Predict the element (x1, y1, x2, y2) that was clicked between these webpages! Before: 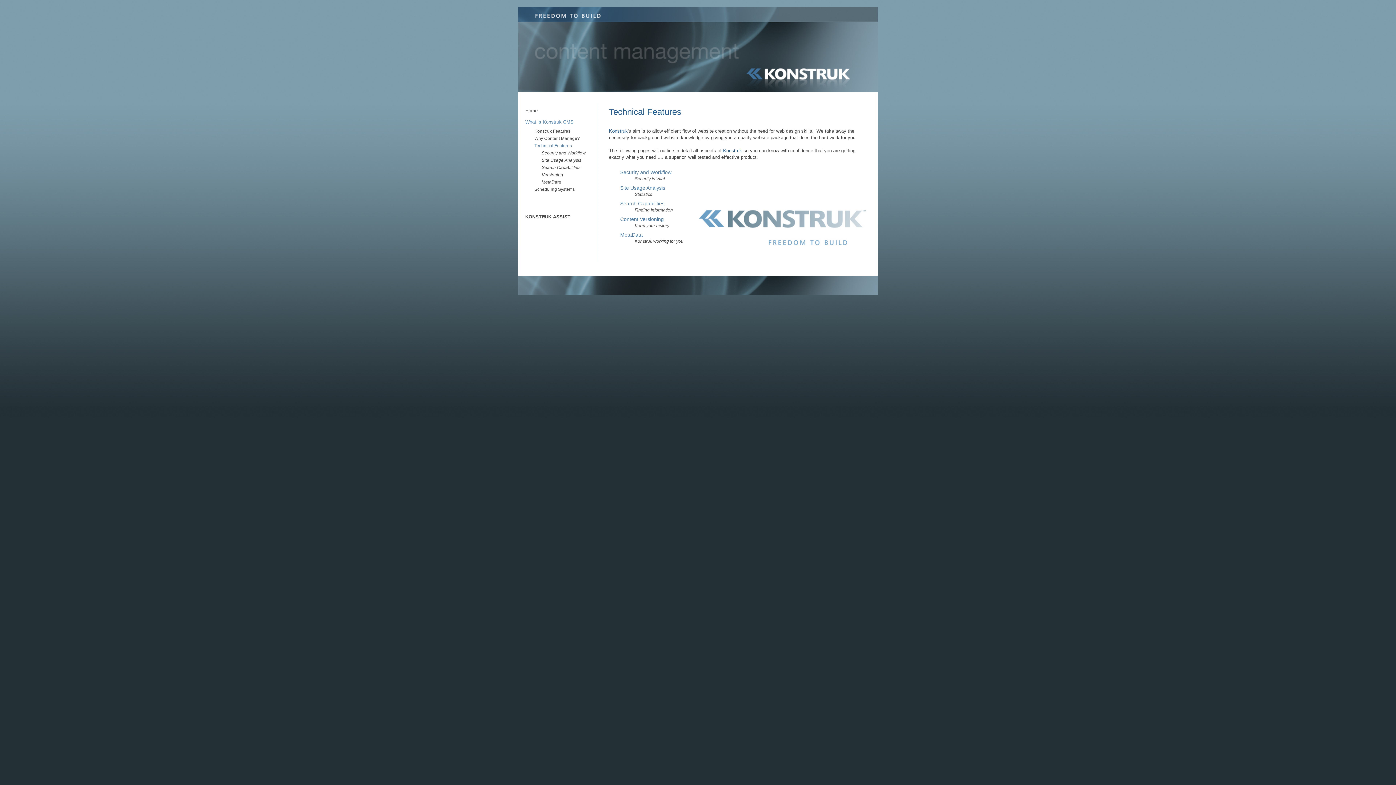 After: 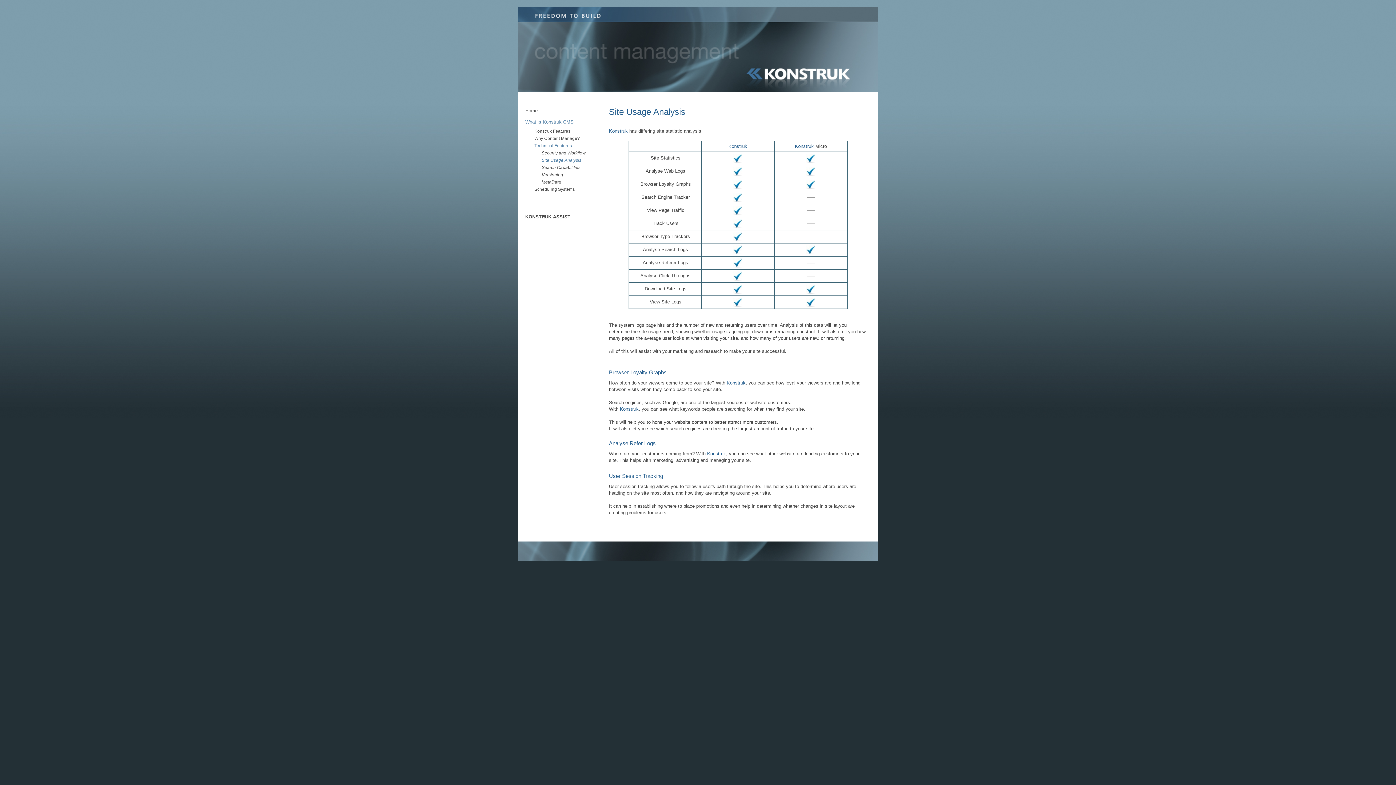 Action: bbox: (518, 156, 597, 164) label: Site Usage Analysis